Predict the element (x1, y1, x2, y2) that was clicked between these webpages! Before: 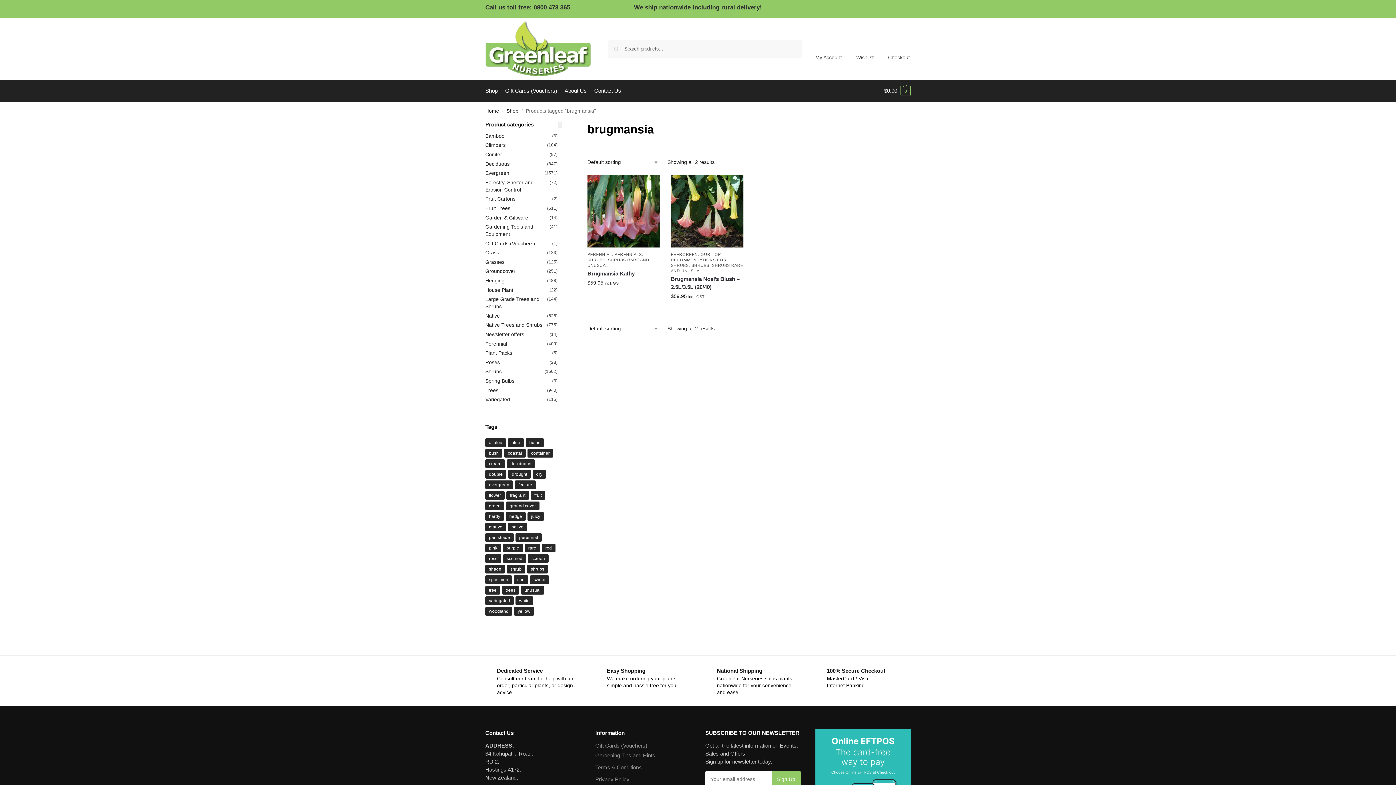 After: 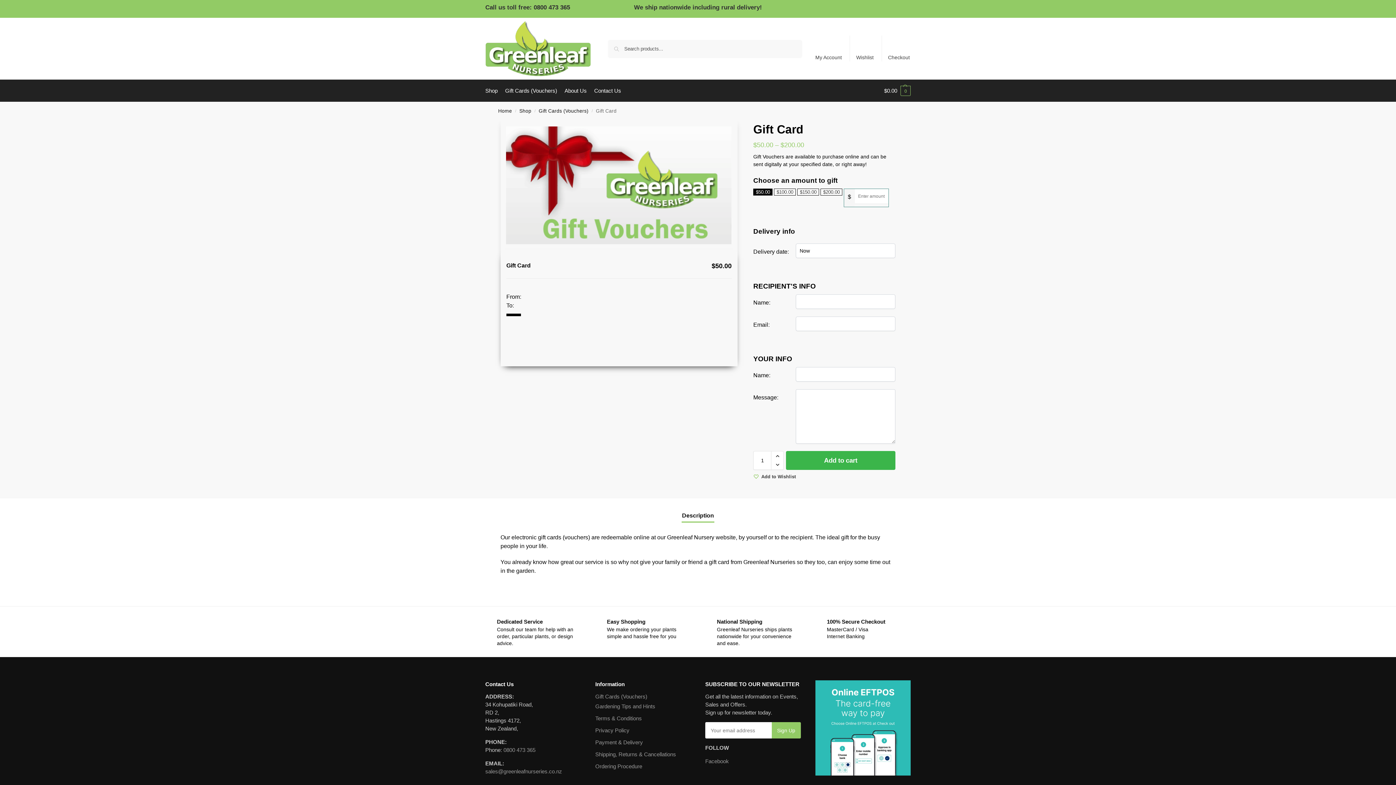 Action: label: Gift Cards (Vouchers) bbox: (595, 742, 647, 750)